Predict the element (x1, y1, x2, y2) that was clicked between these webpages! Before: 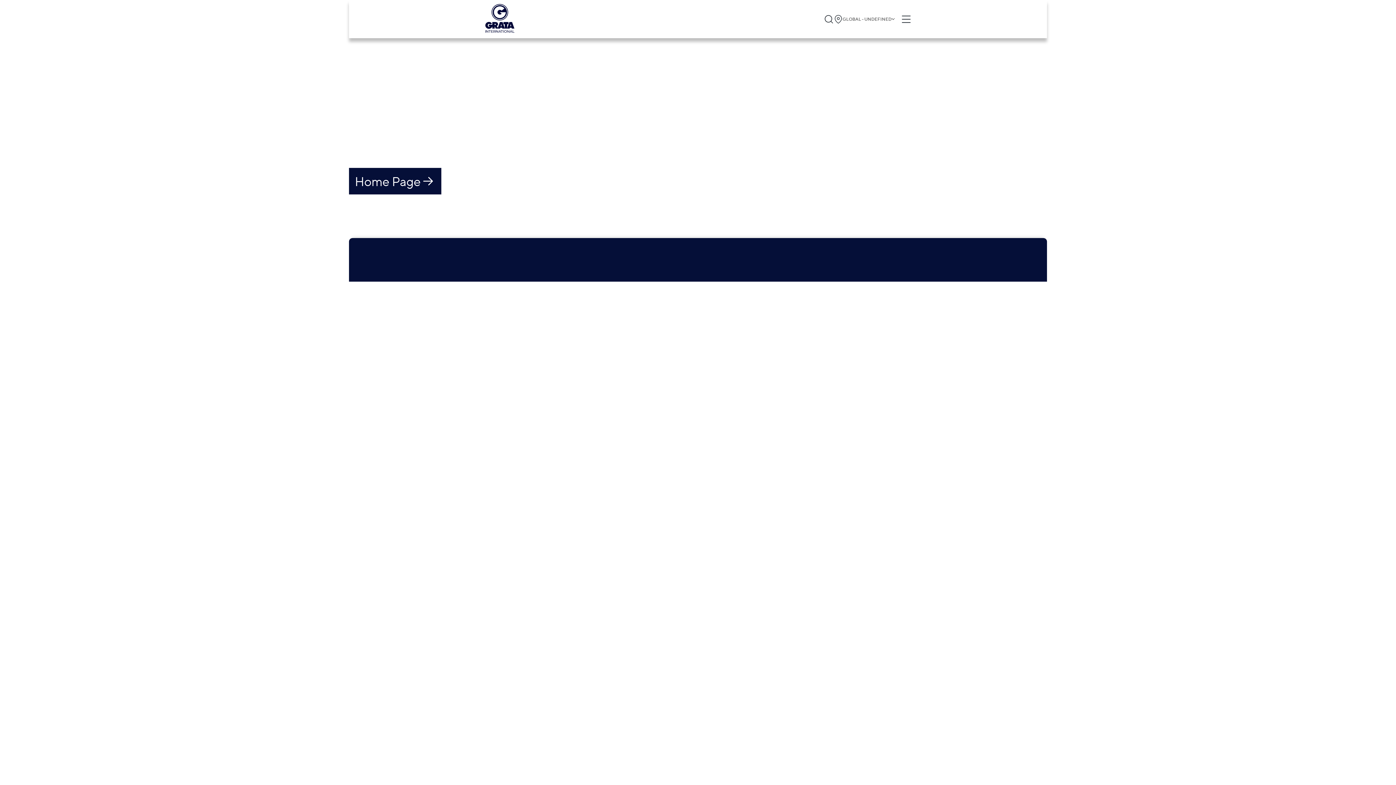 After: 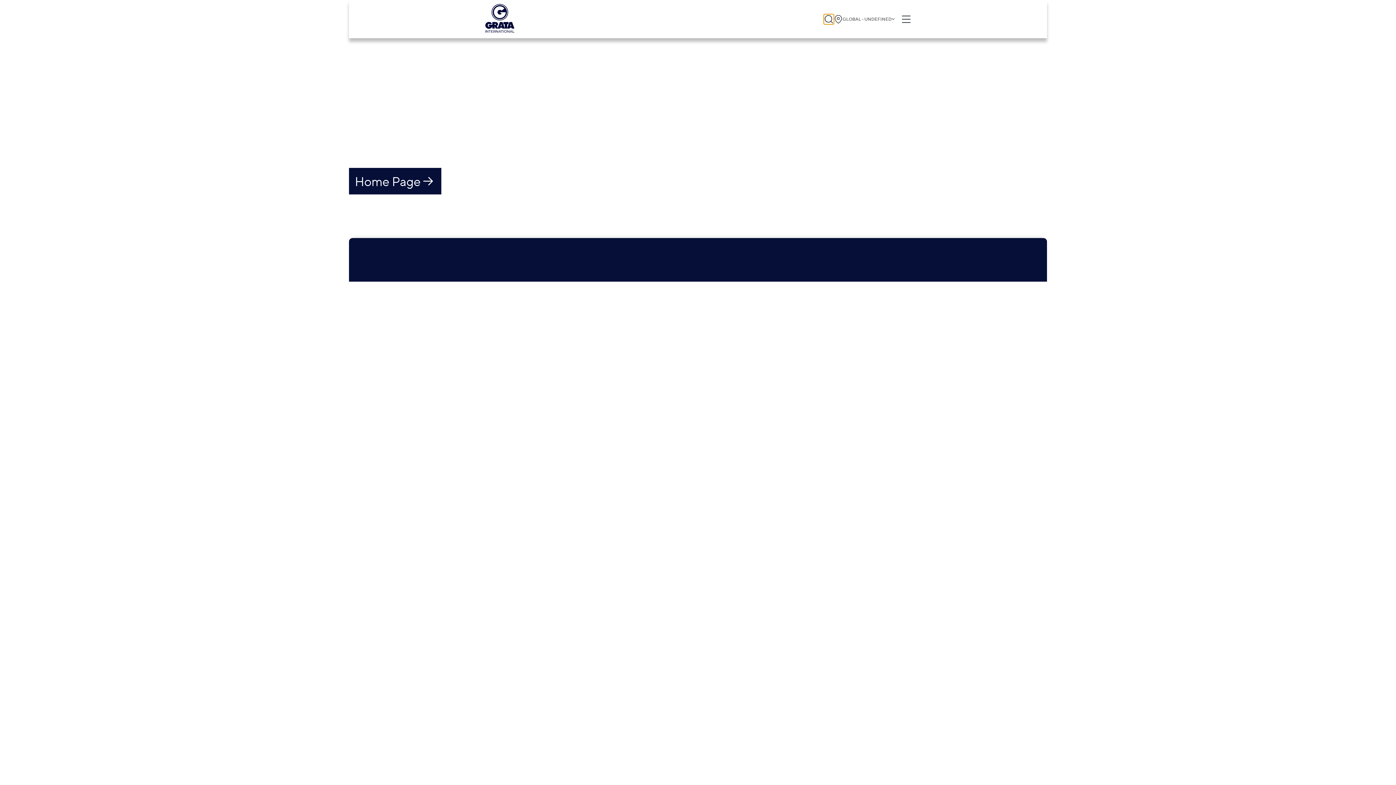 Action: bbox: (823, 14, 834, 24)